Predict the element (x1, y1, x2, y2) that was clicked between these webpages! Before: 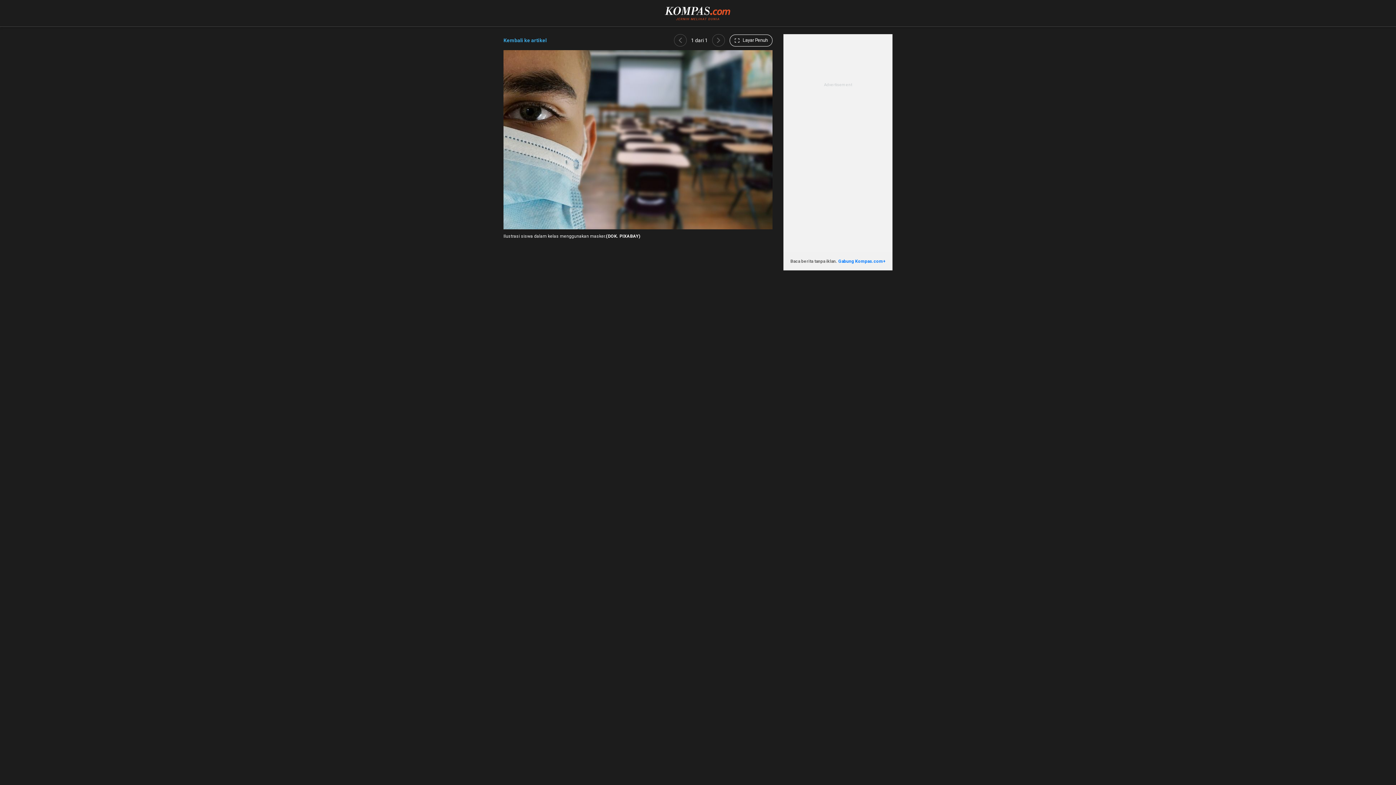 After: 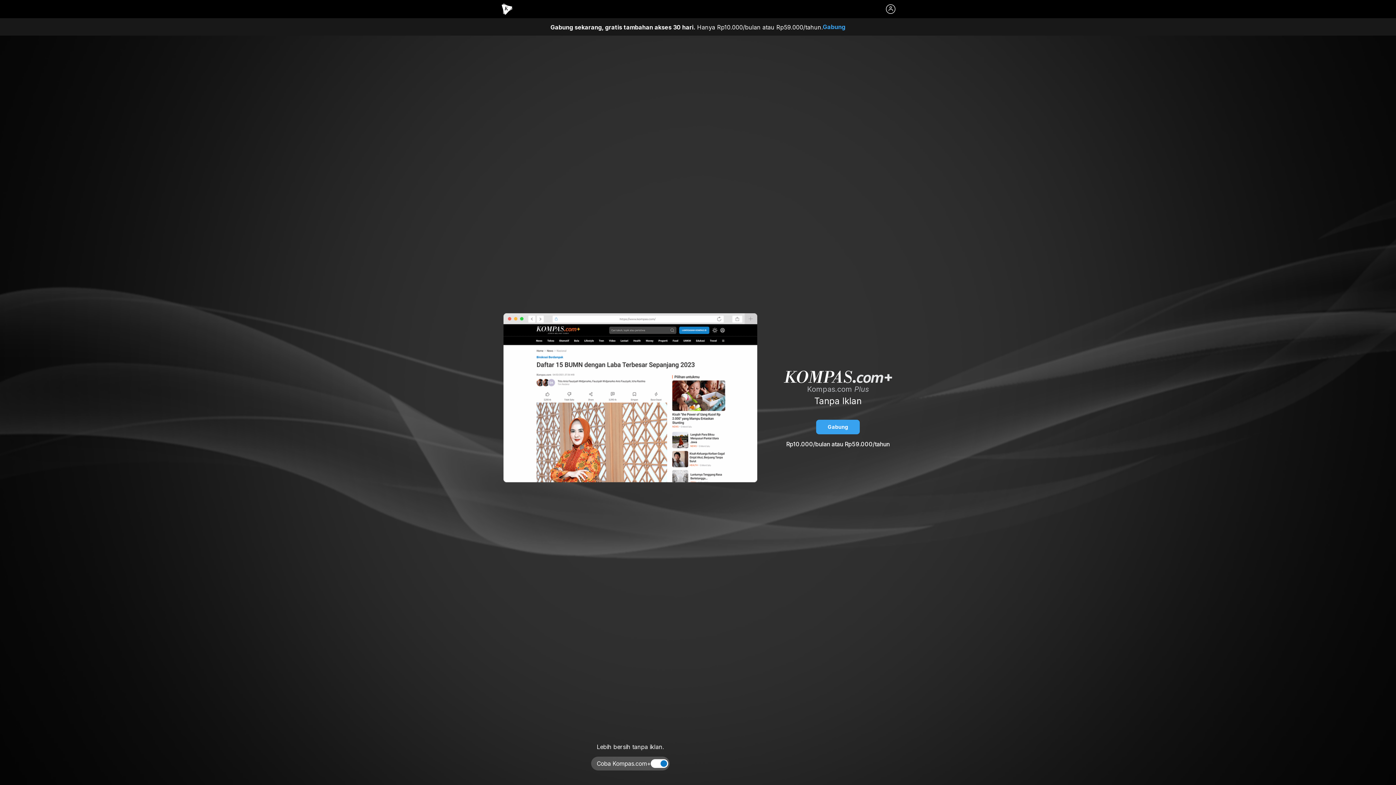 Action: label: Gabung Kompas.com+ bbox: (838, 258, 885, 263)